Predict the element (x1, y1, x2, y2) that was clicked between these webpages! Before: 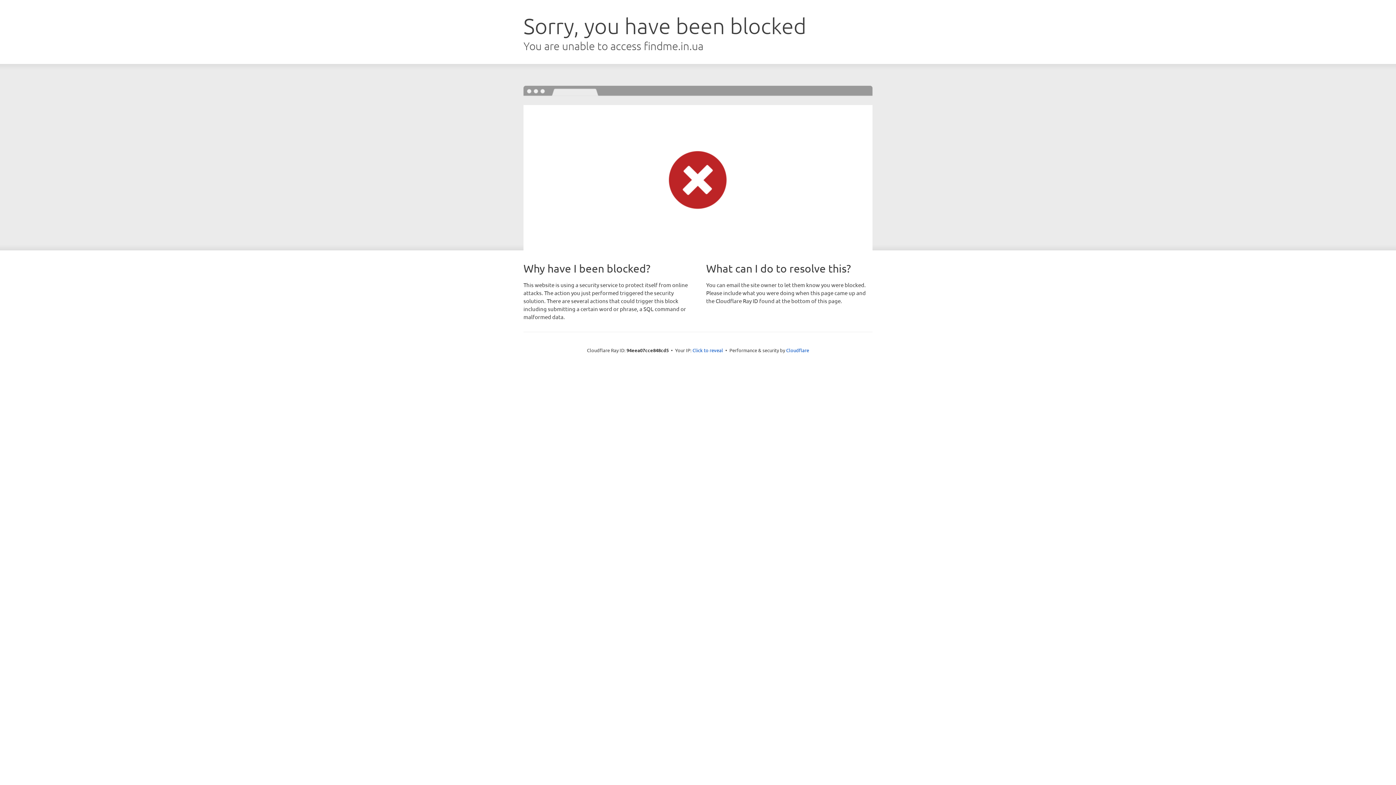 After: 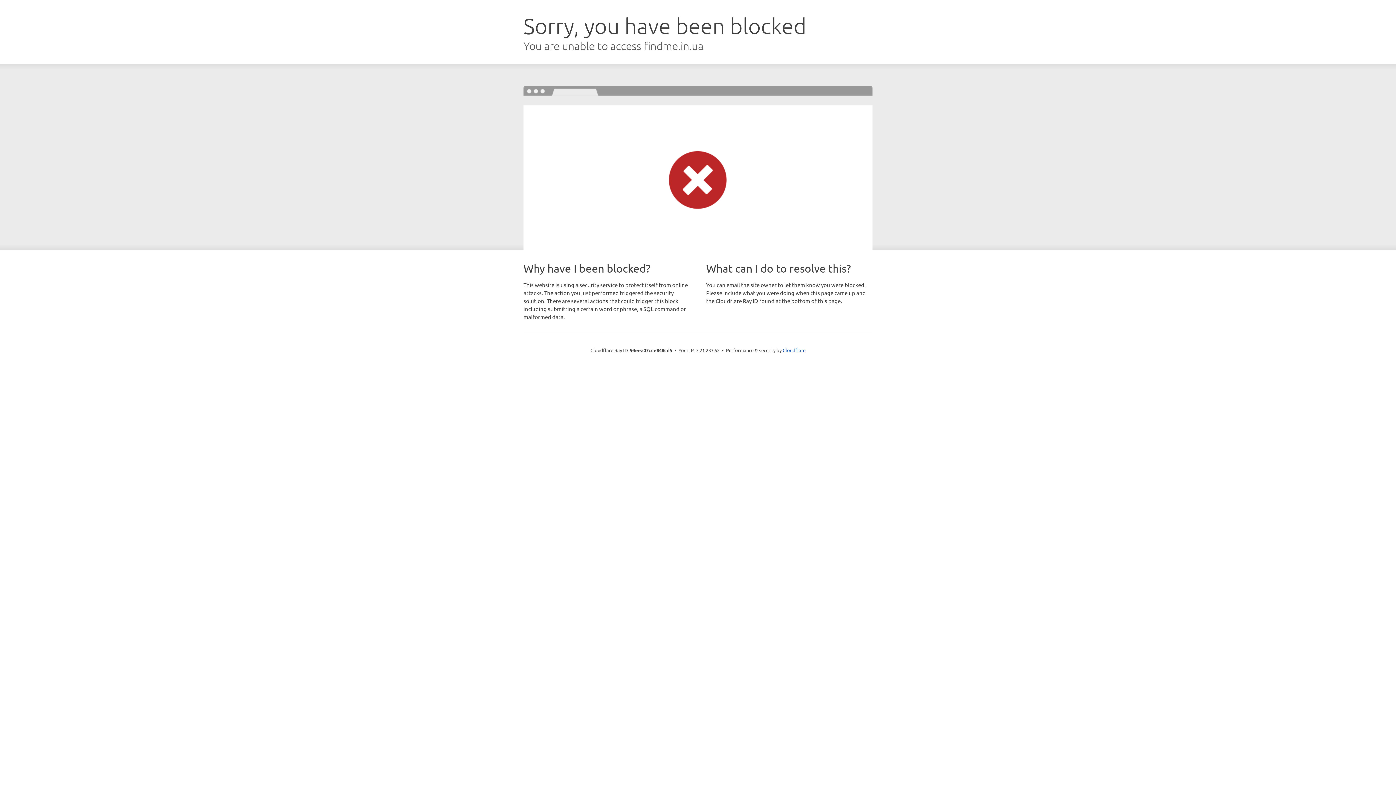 Action: bbox: (692, 346, 723, 353) label: Click to reveal